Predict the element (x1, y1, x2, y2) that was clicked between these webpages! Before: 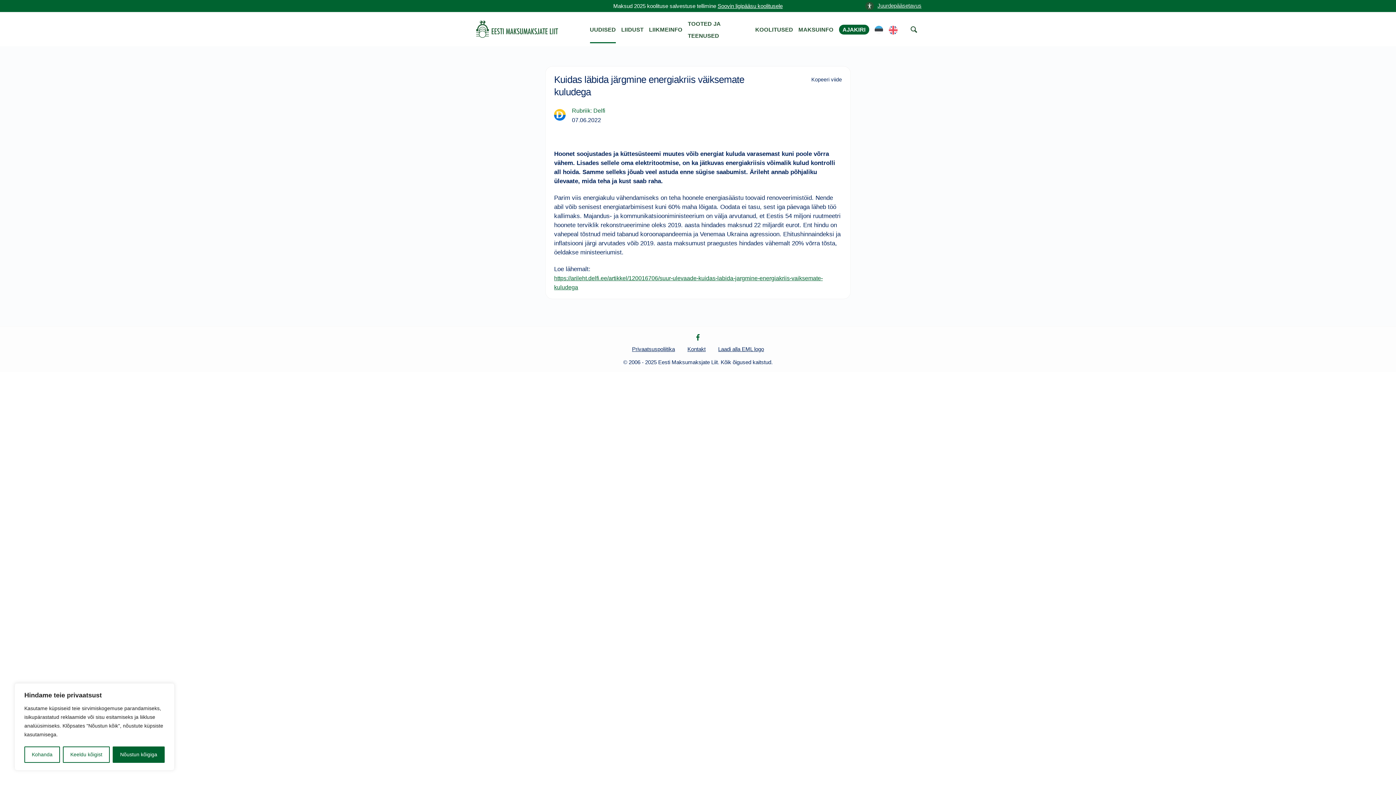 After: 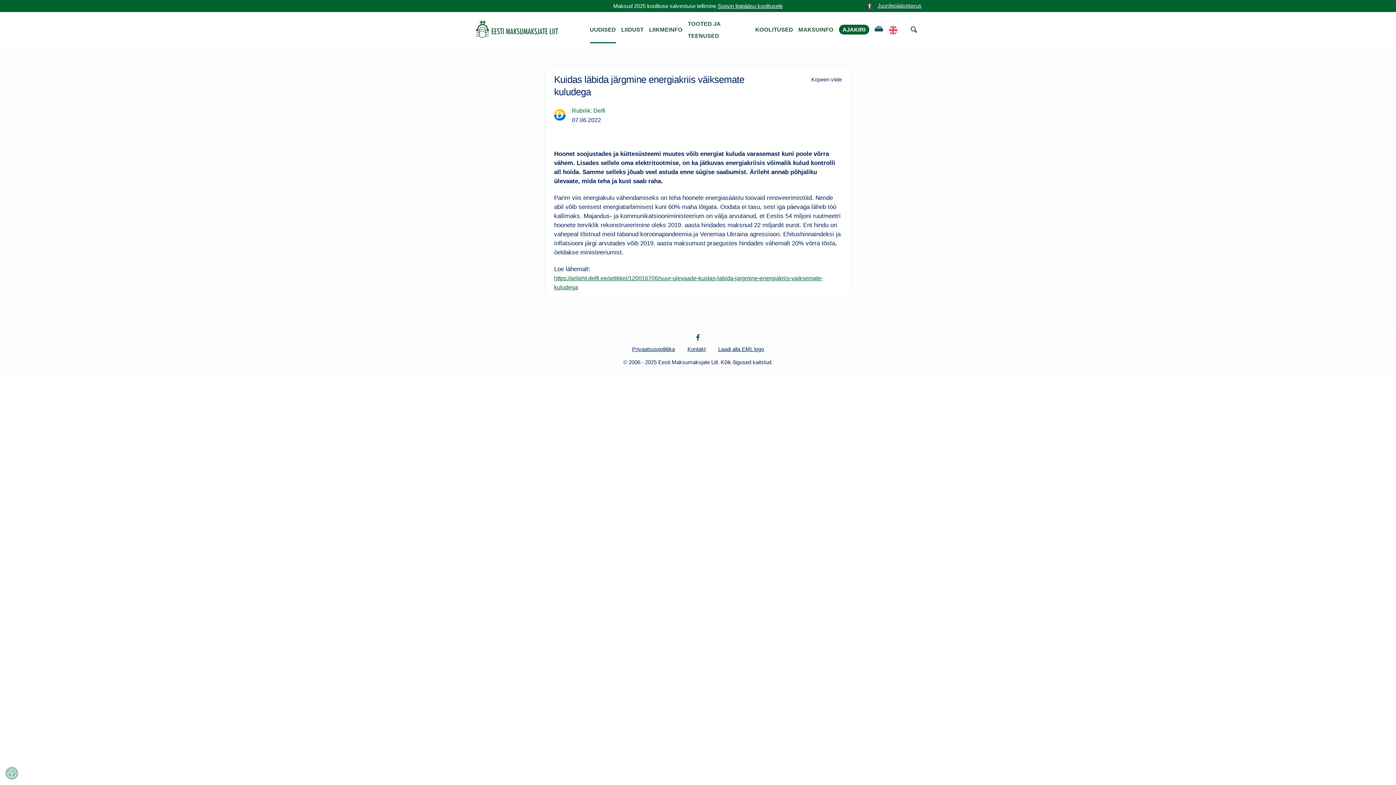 Action: bbox: (62, 746, 109, 763) label: Keeldu kõigist